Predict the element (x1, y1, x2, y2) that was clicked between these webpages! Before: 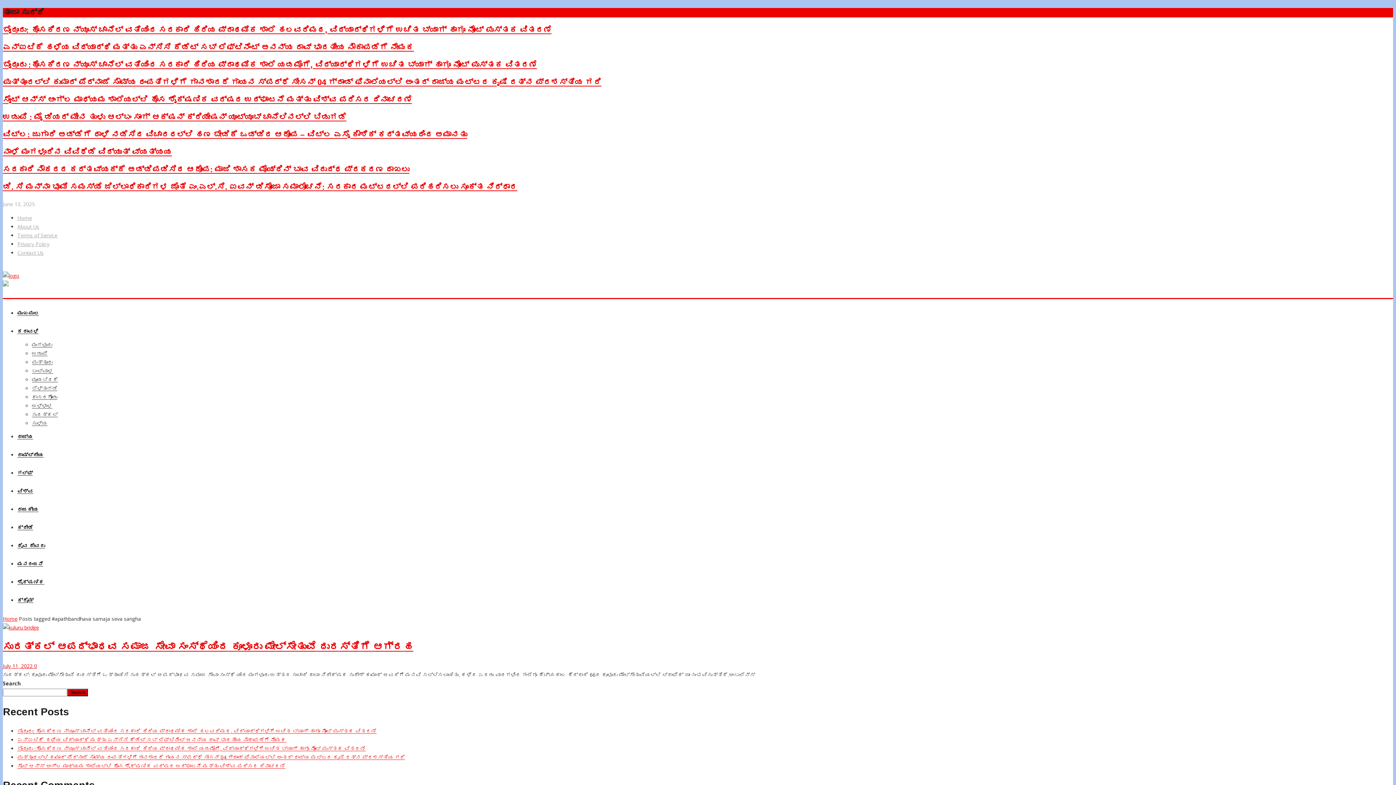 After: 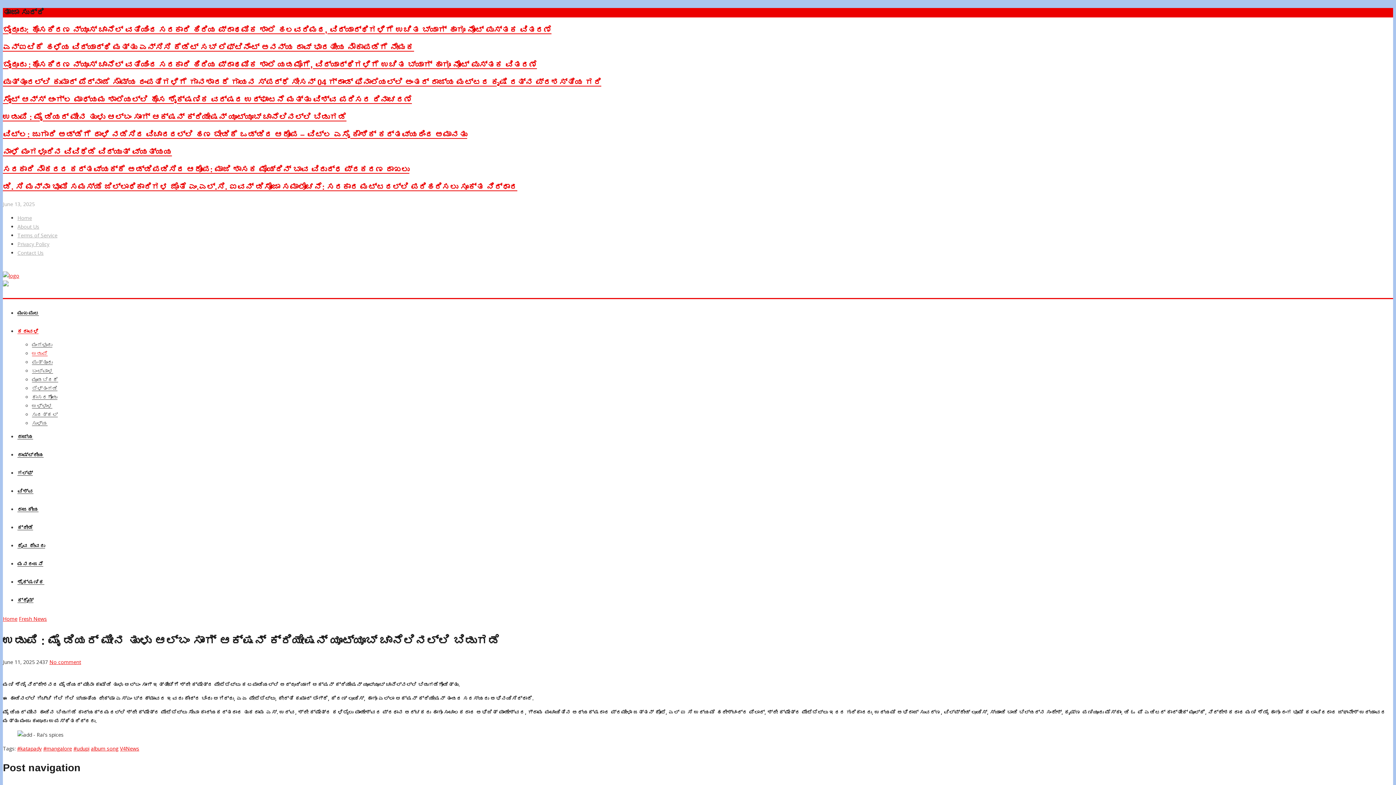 Action: label: ಉಡುಪಿ : ಮೈ ಡಿಯರ್ ಮೀನ ತುಳು ಆಲ್ಬಂ ಸಾಂಗ್ ಆಕ್ಷನ್ ಕ್ರಿಯೇಷನ್ ಯೂಟ್ಯೂಬ್ ಚಾನೆಲಿನಲ್ಲಿ ಬಿಡುಗಡೆ bbox: (2, 112, 346, 121)